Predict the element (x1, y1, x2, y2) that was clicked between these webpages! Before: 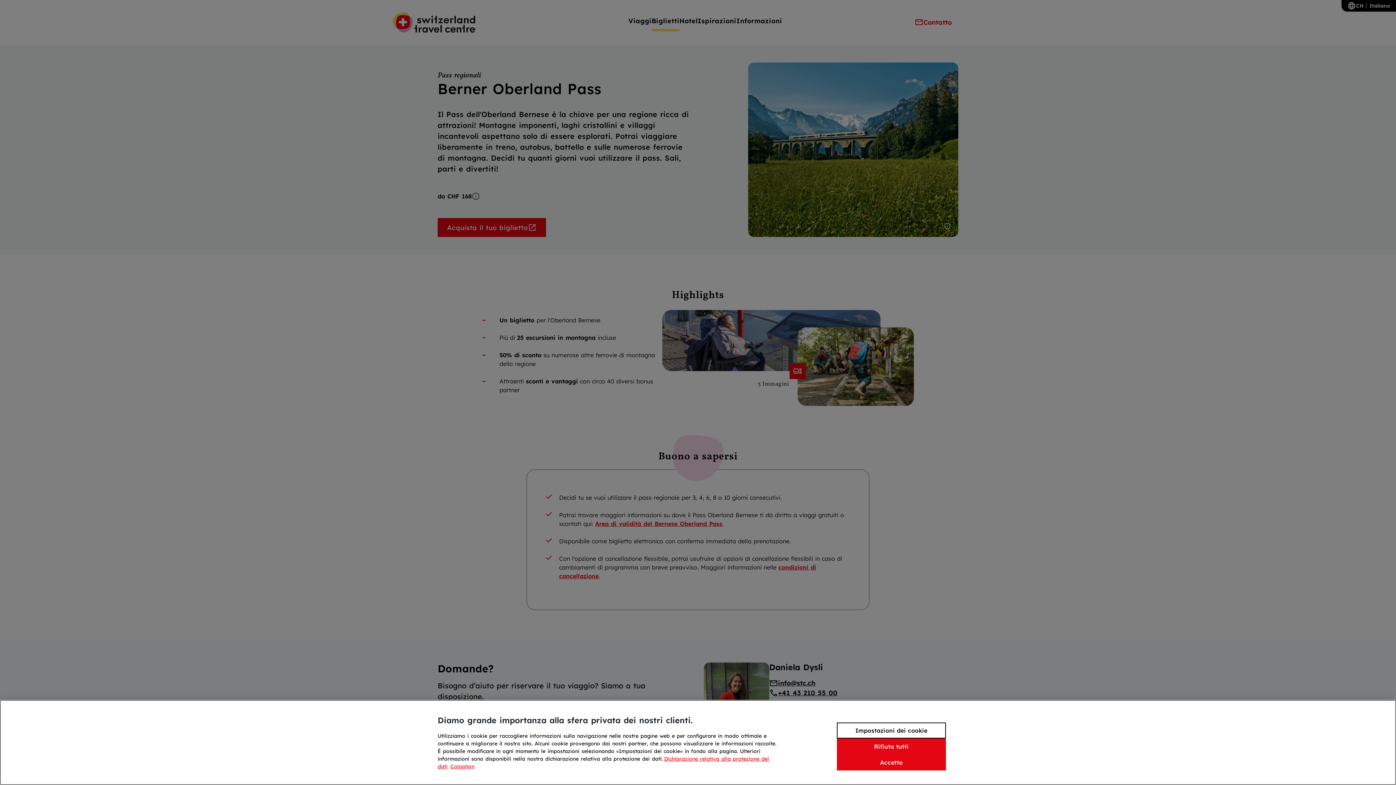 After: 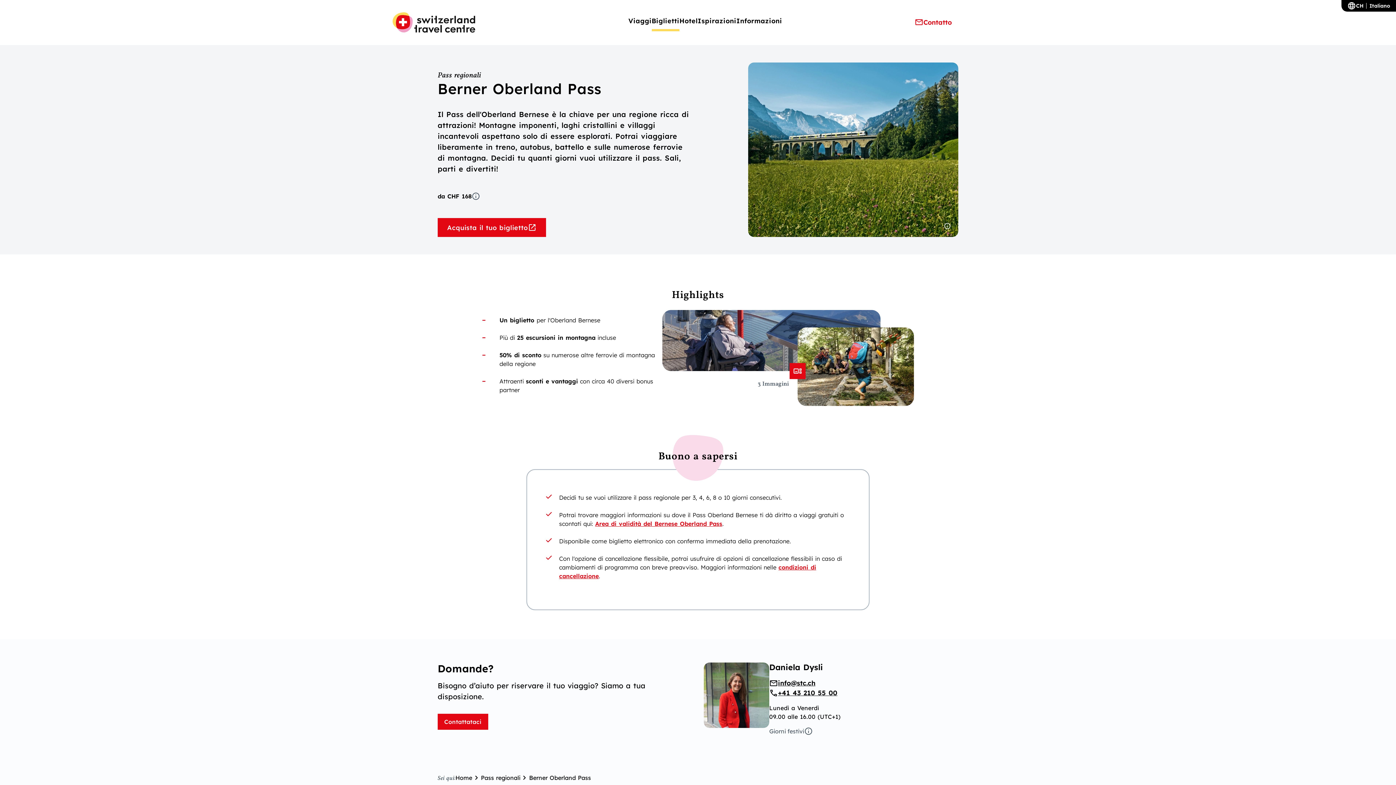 Action: label: Rifiuta tutti bbox: (837, 769, 946, 785)